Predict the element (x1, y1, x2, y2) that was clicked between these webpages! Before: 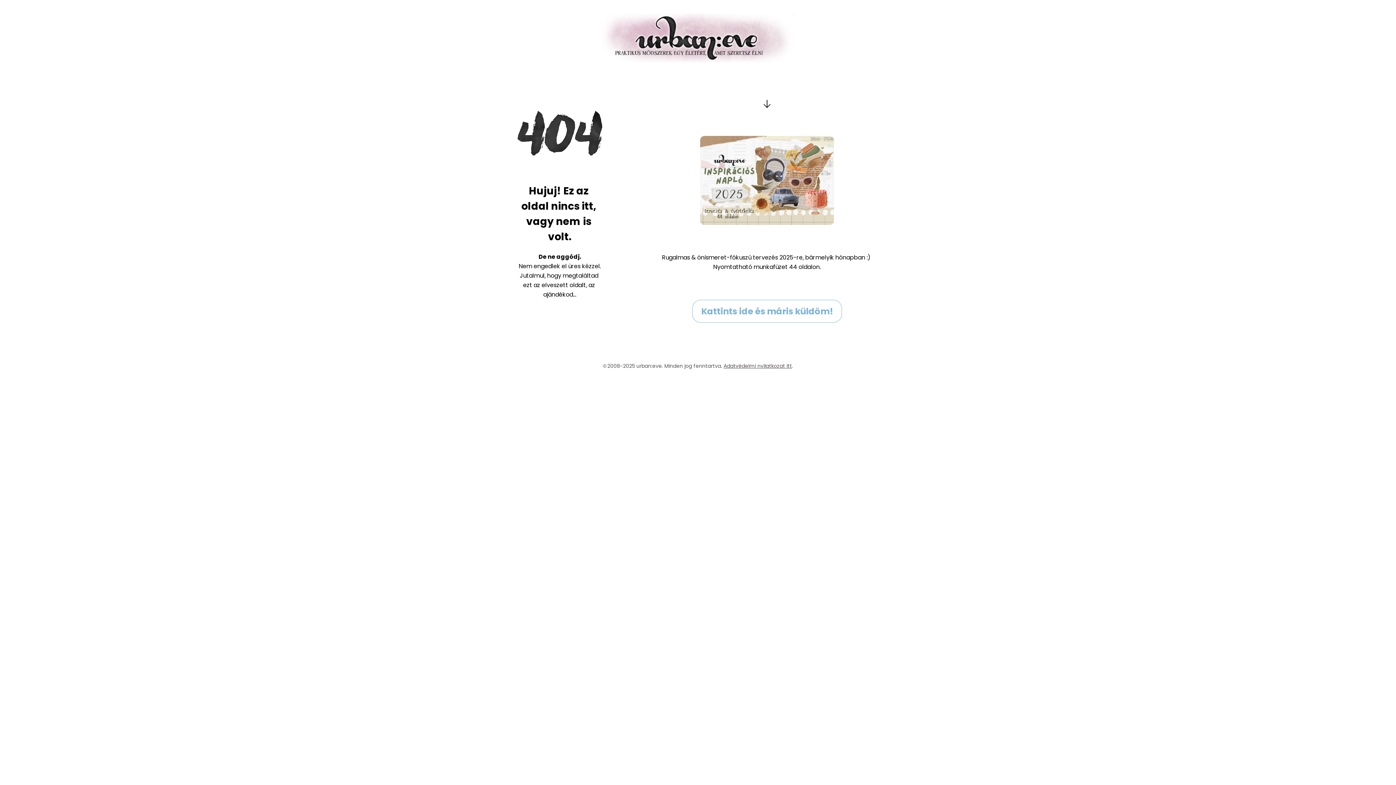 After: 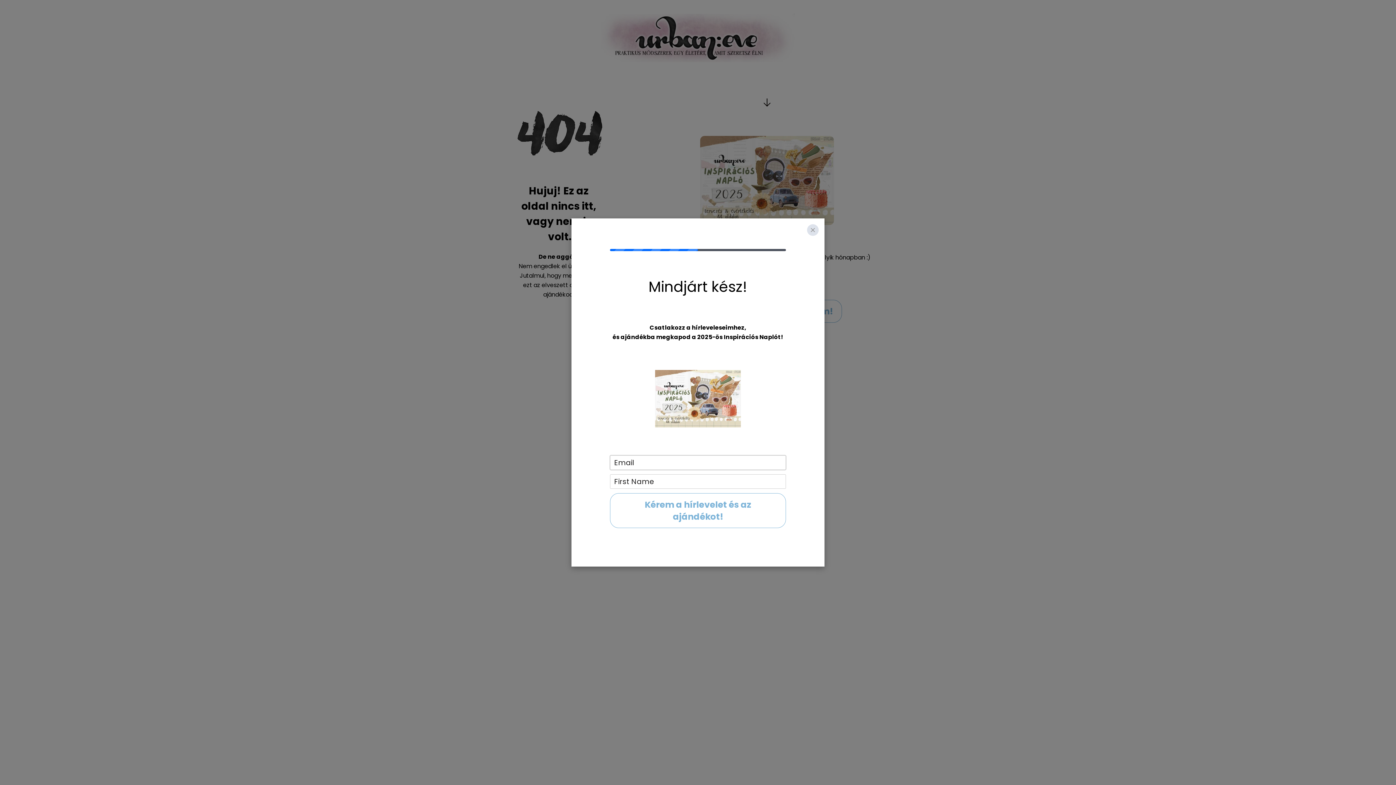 Action: bbox: (700, 176, 834, 183)